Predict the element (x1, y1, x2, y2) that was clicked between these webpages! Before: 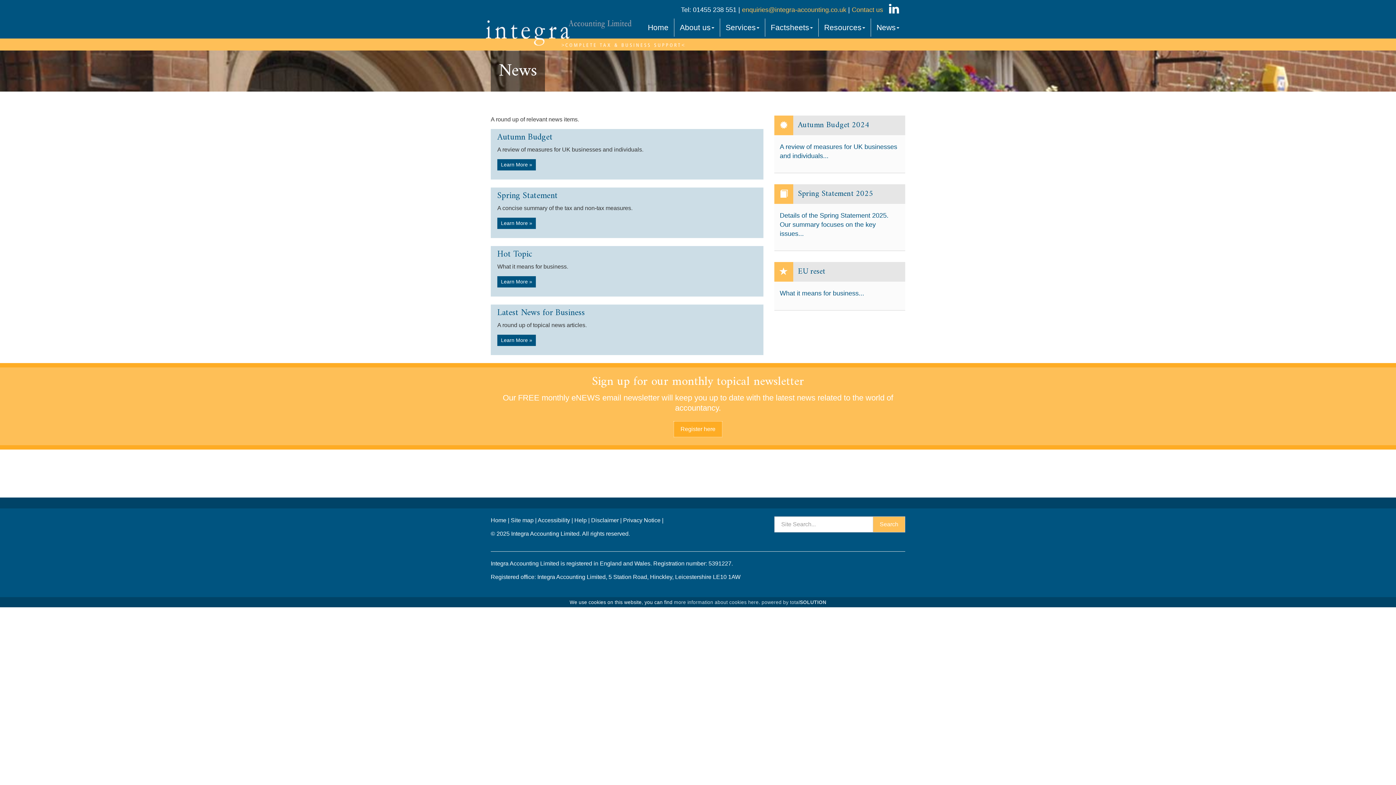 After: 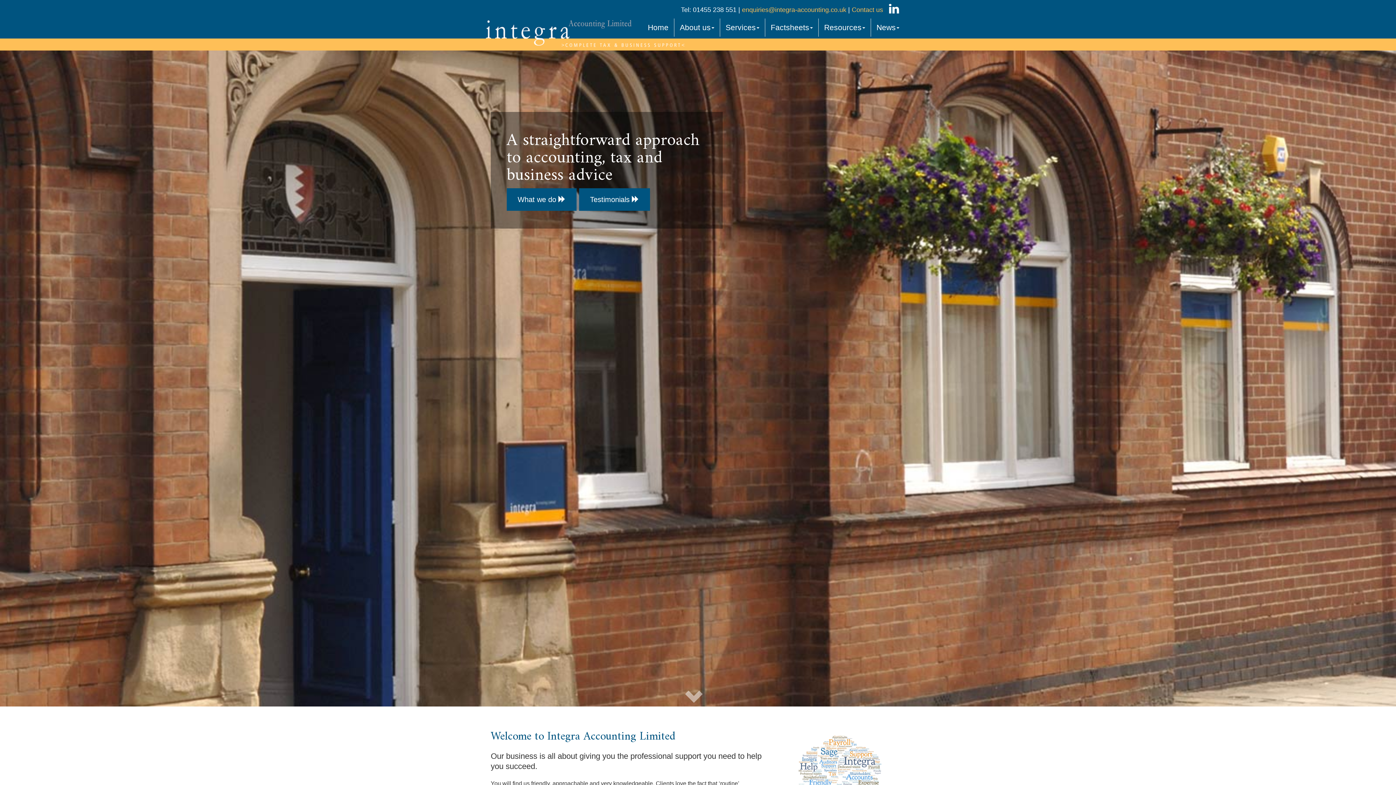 Action: label: Home bbox: (490, 517, 506, 523)